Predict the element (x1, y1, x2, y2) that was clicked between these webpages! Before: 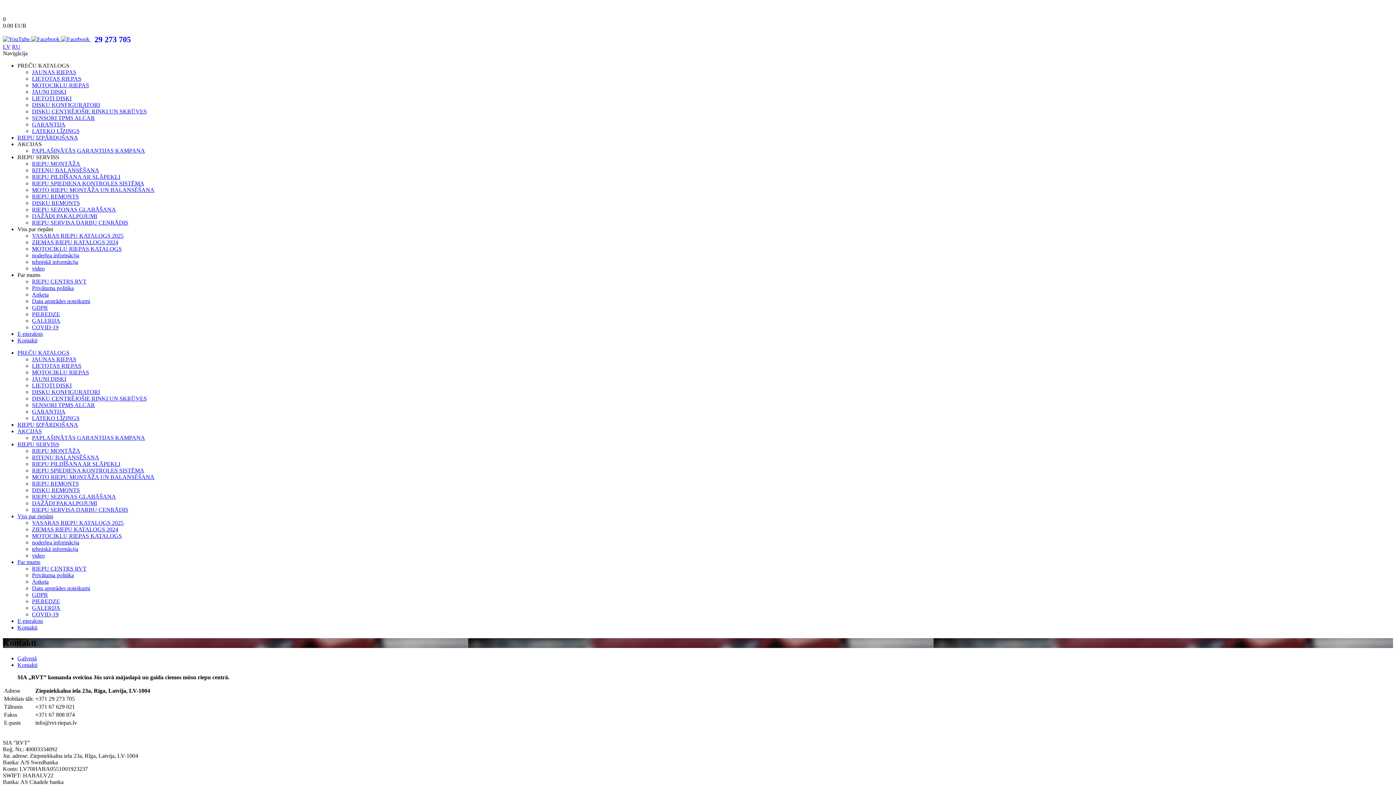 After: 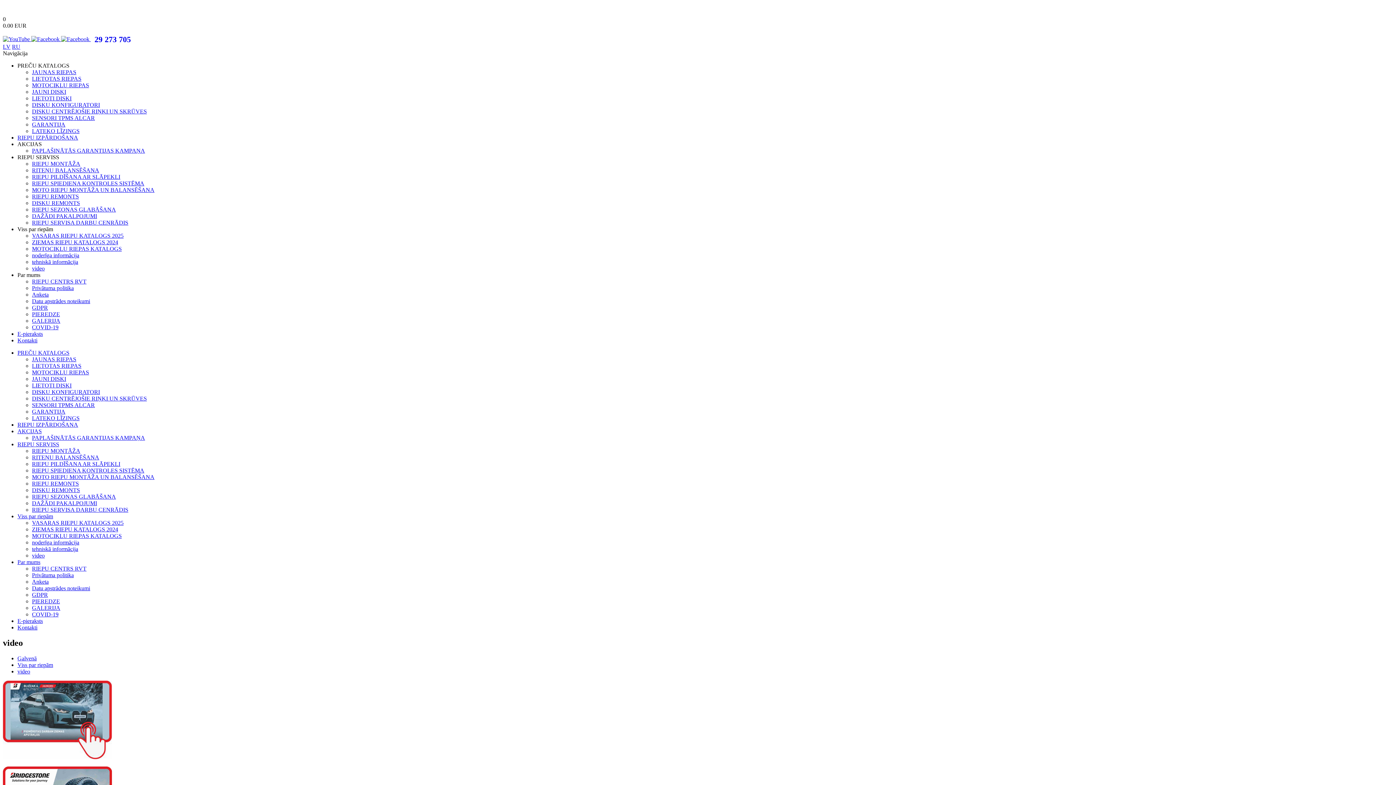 Action: bbox: (32, 552, 44, 558) label: video